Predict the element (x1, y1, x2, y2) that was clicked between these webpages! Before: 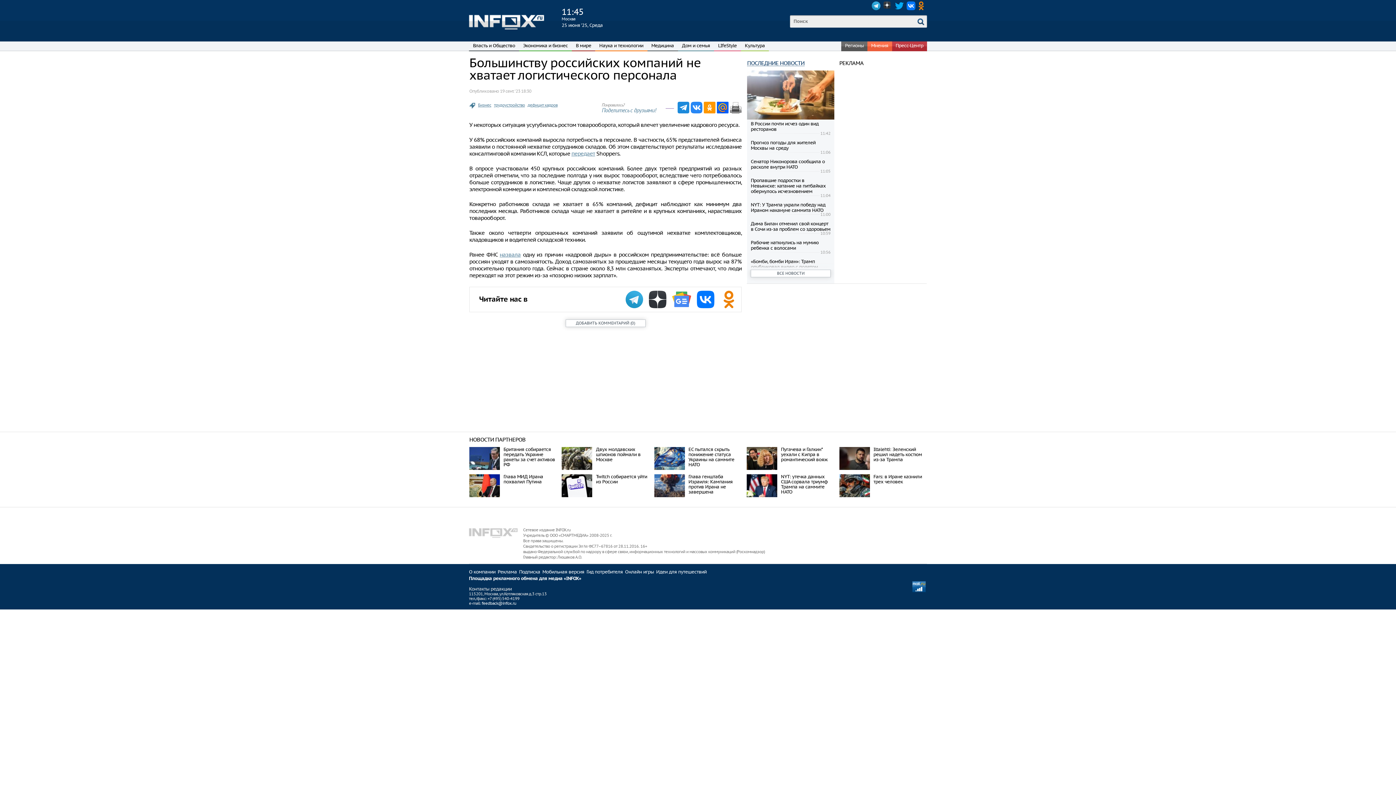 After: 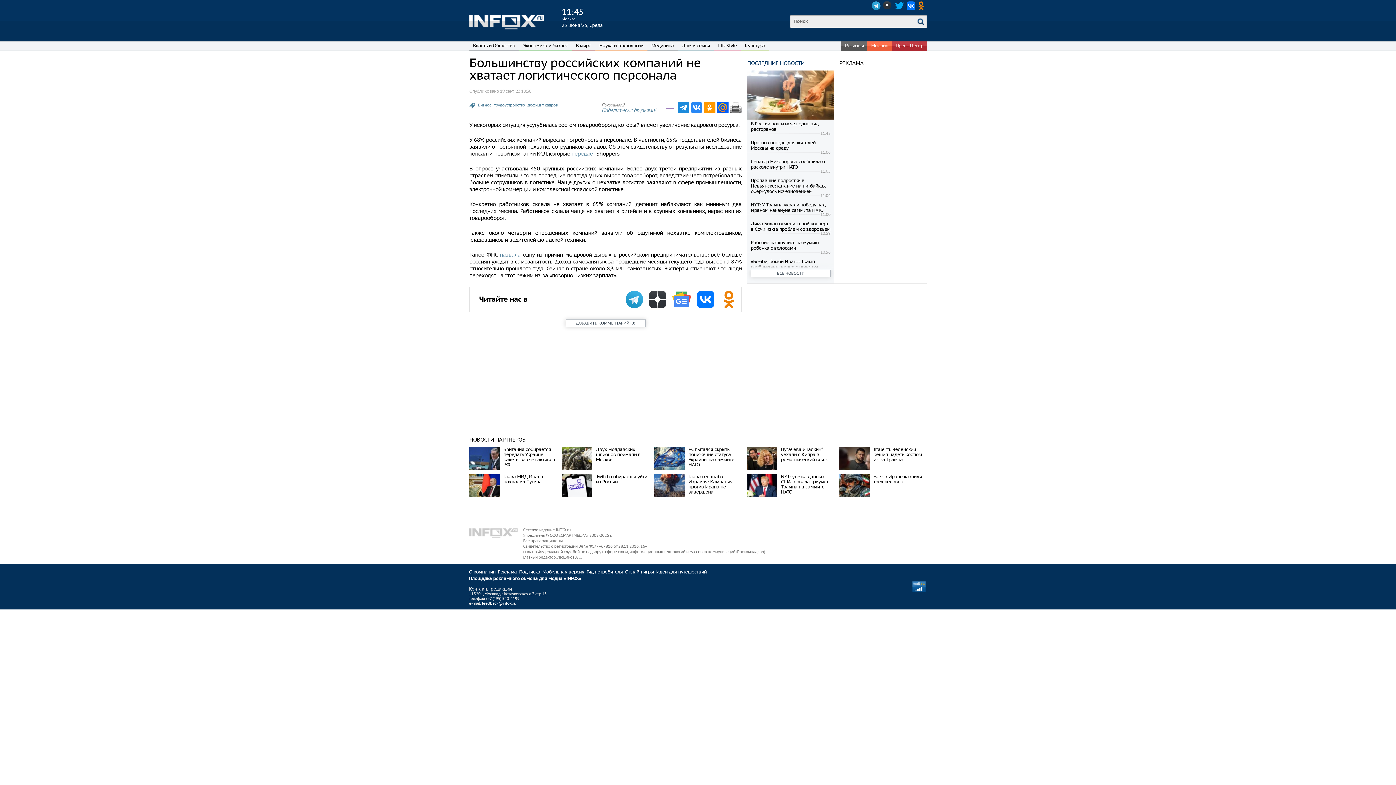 Action: bbox: (912, 586, 926, 593)